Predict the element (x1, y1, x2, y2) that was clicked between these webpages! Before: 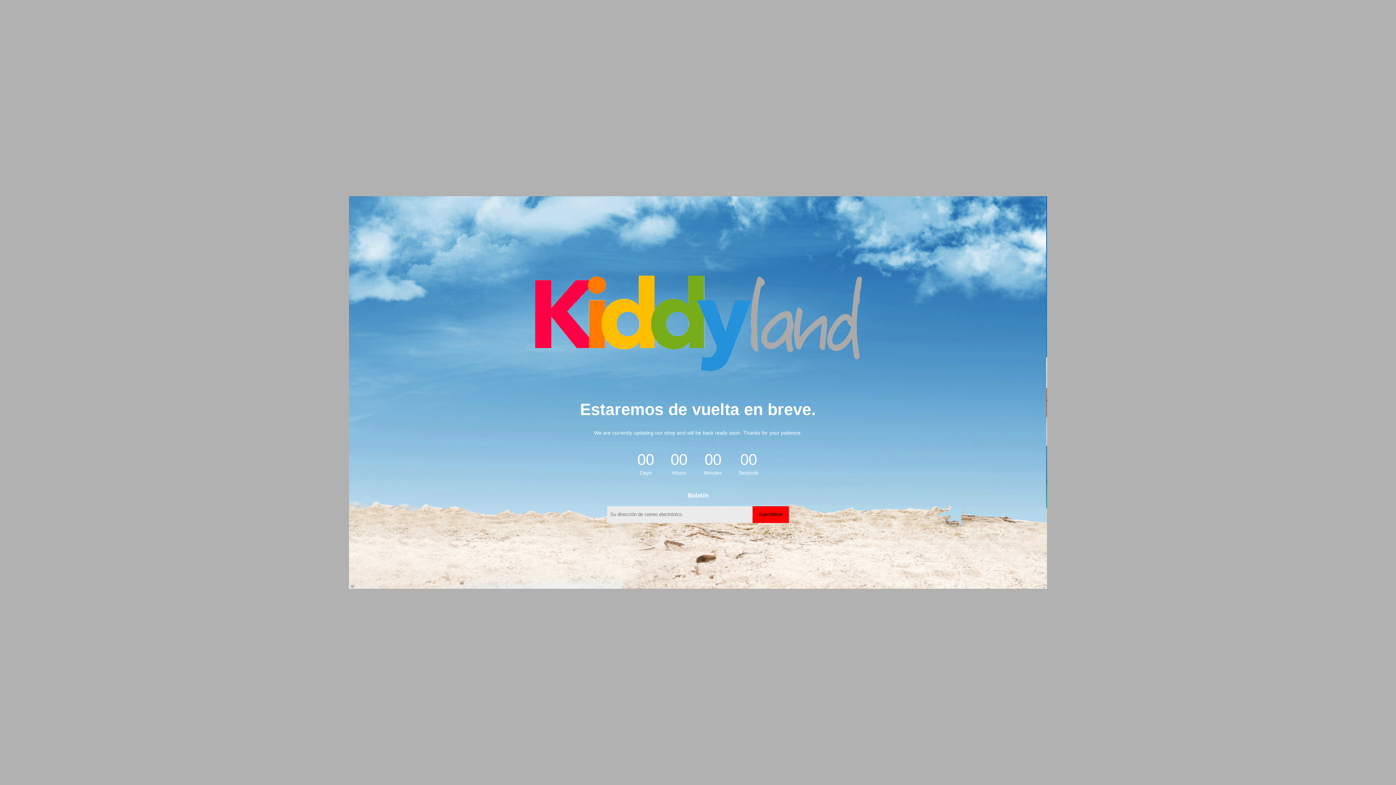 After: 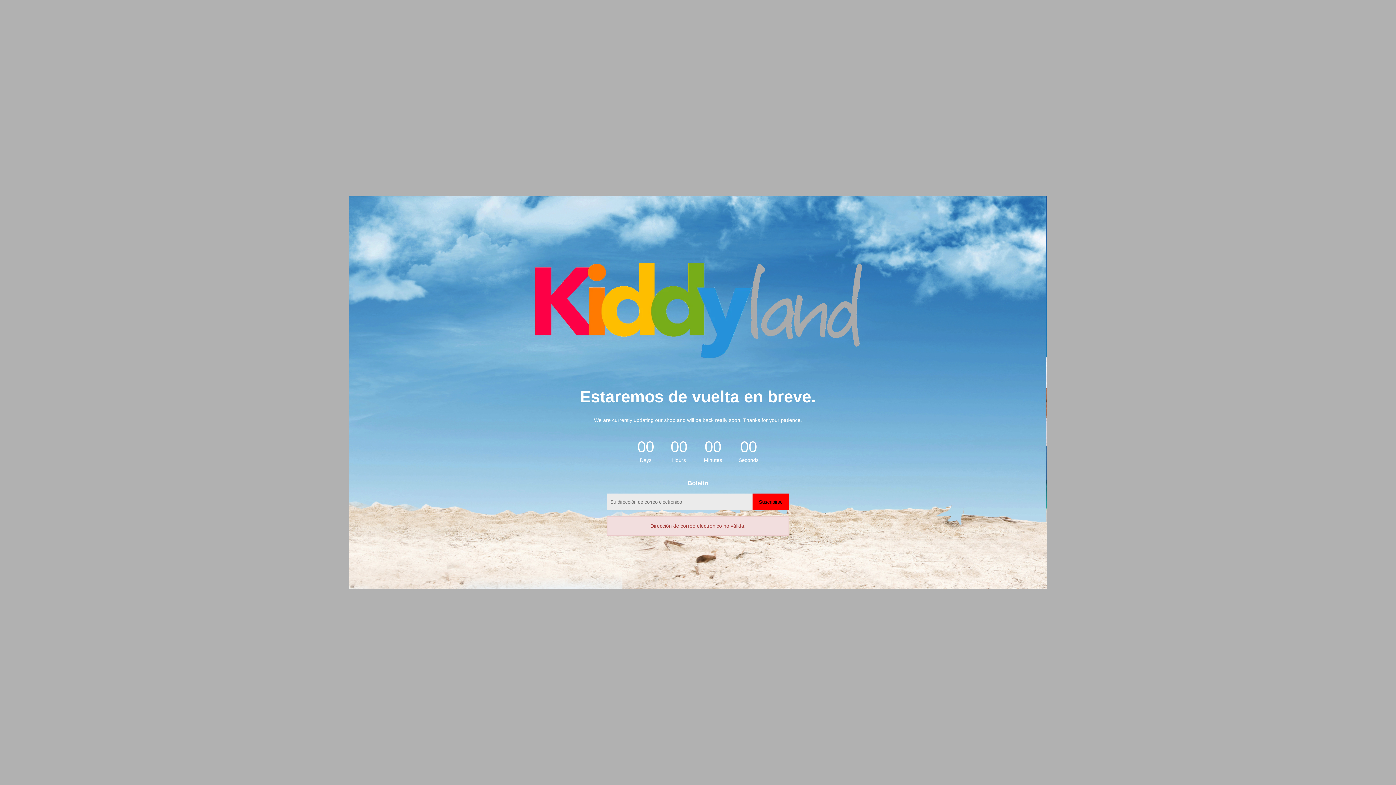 Action: bbox: (752, 506, 789, 523) label: Suscribirse